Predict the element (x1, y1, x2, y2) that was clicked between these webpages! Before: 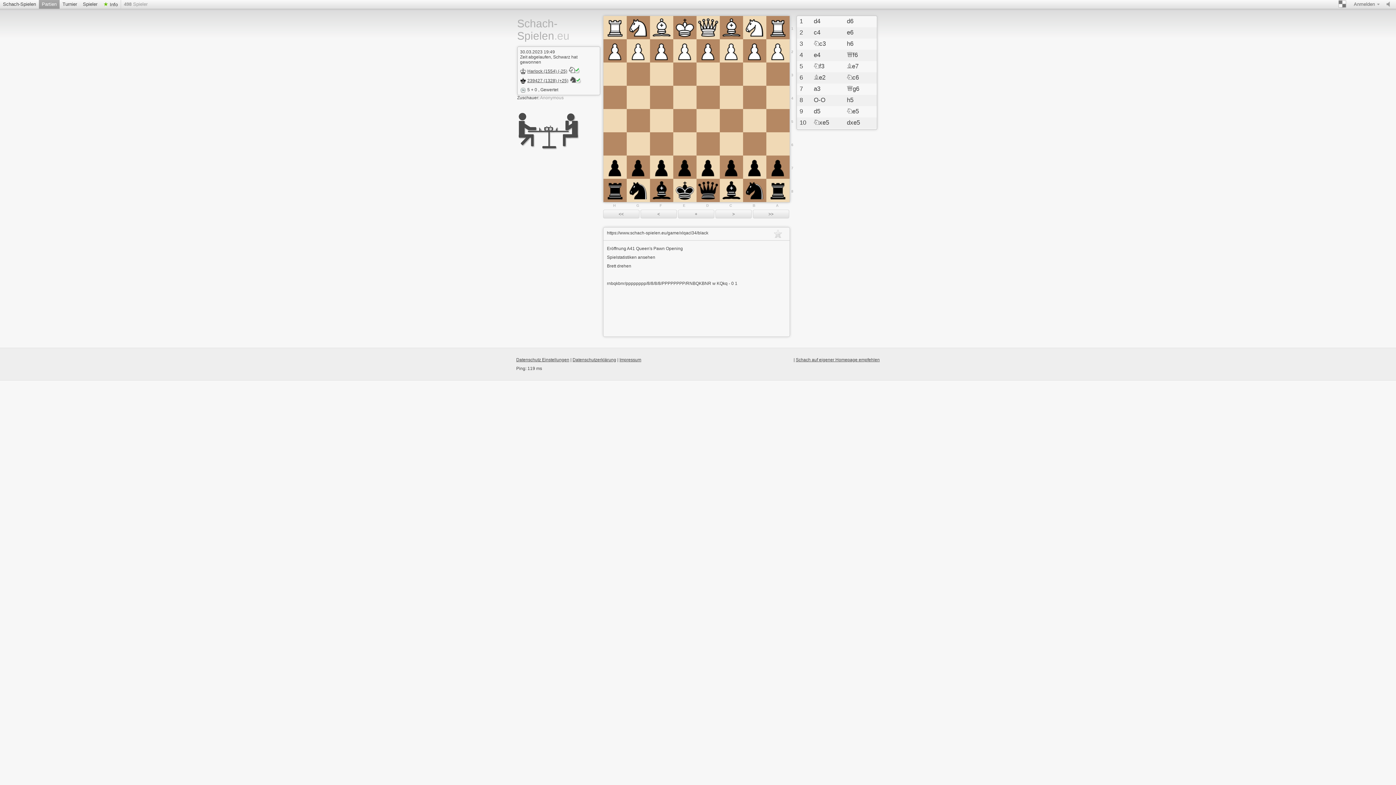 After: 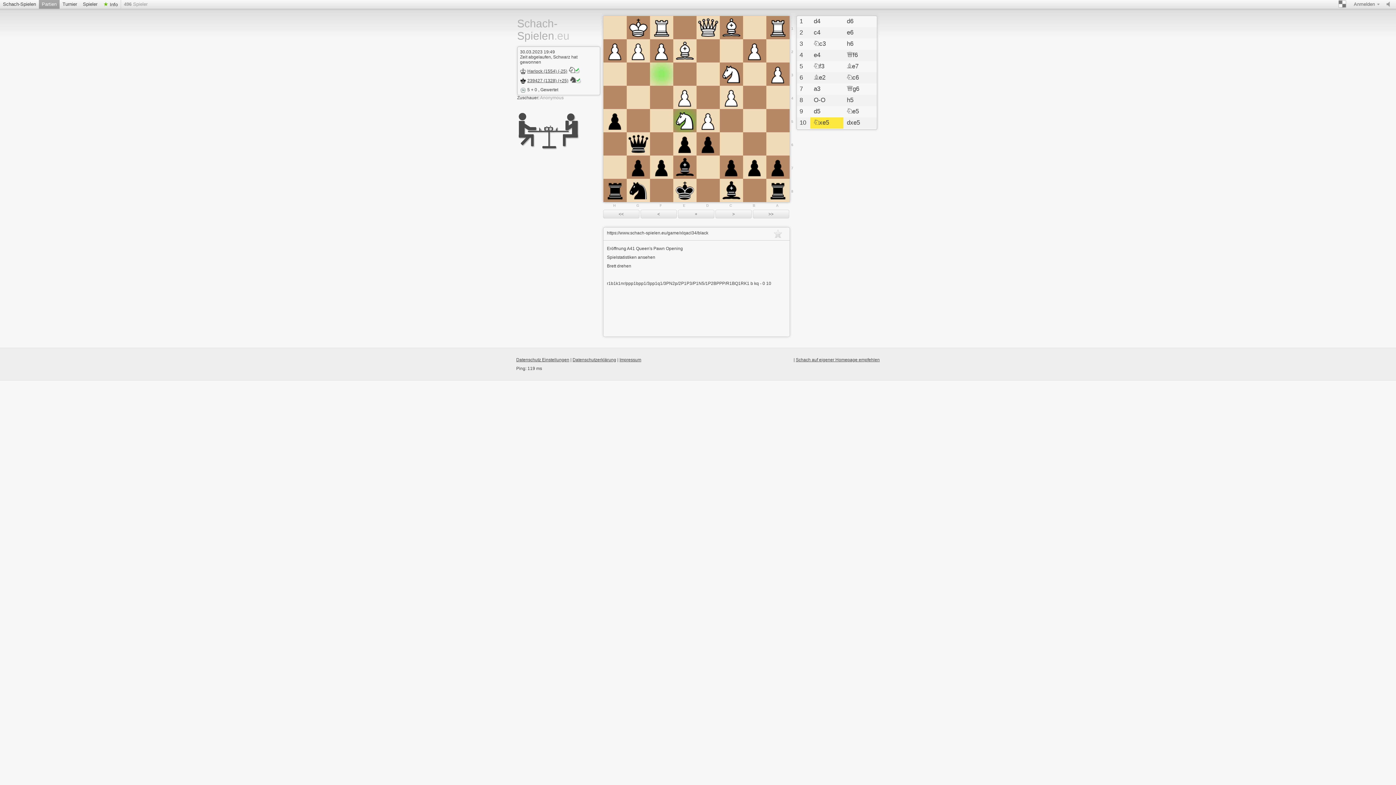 Action: label: Nxe5 bbox: (810, 117, 843, 128)